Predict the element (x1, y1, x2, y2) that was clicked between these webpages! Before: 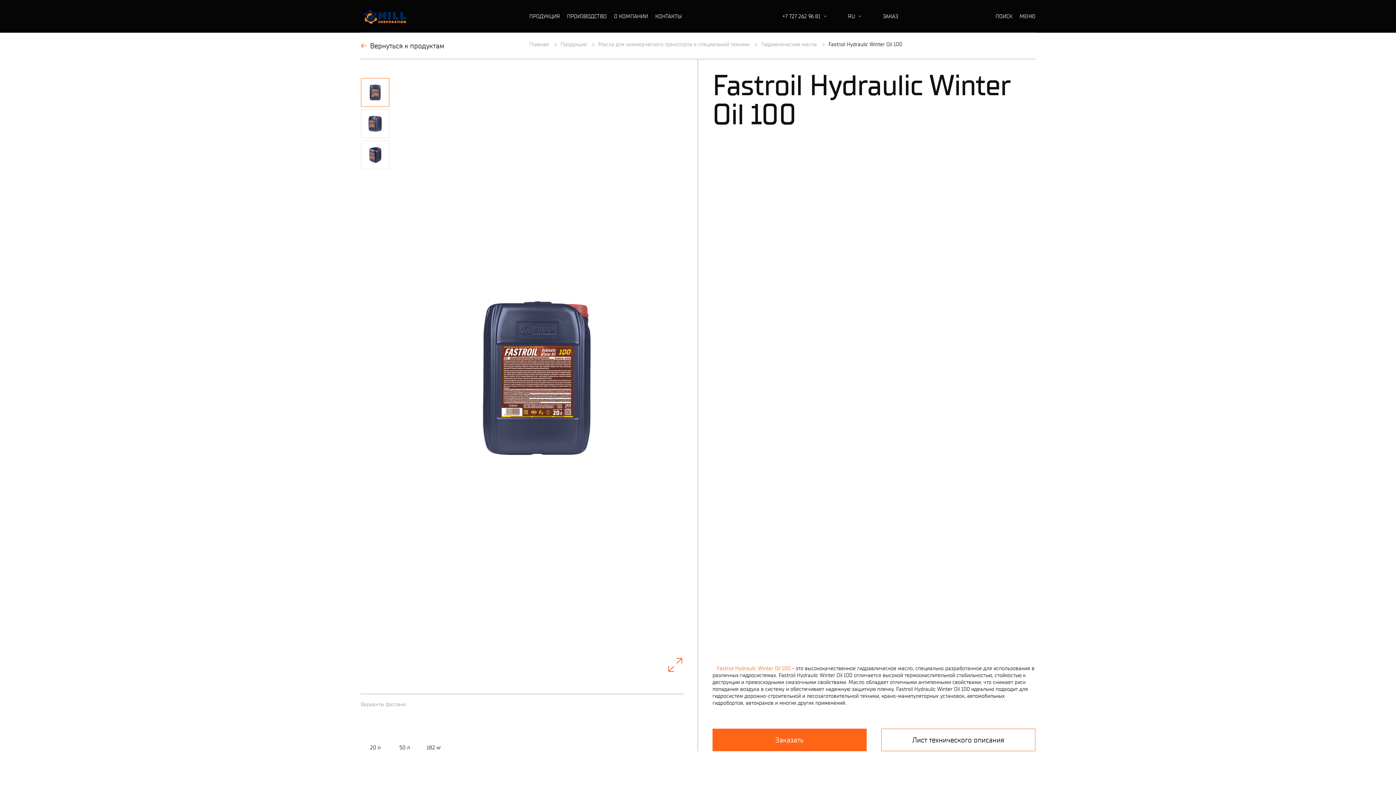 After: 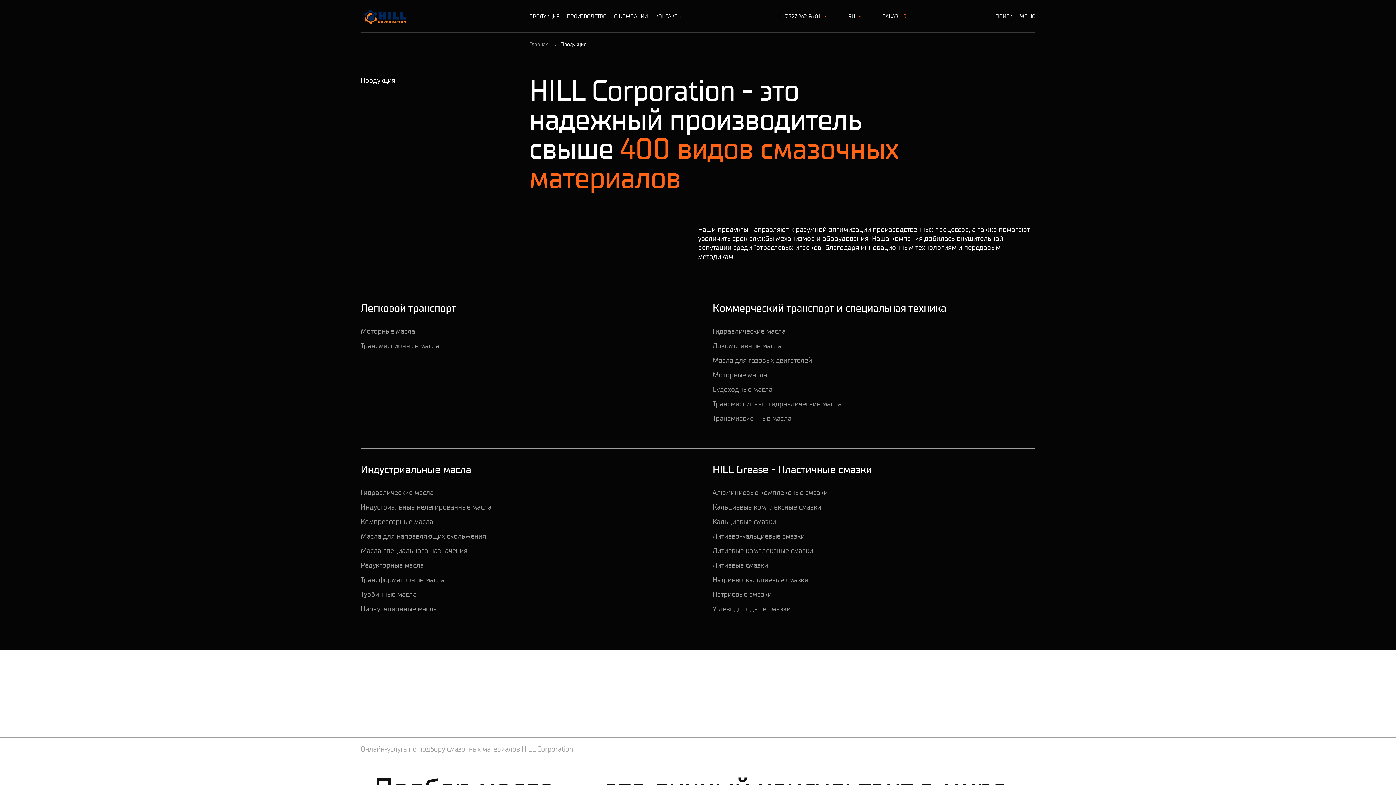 Action: bbox: (560, 41, 597, 47) label: Продукция 